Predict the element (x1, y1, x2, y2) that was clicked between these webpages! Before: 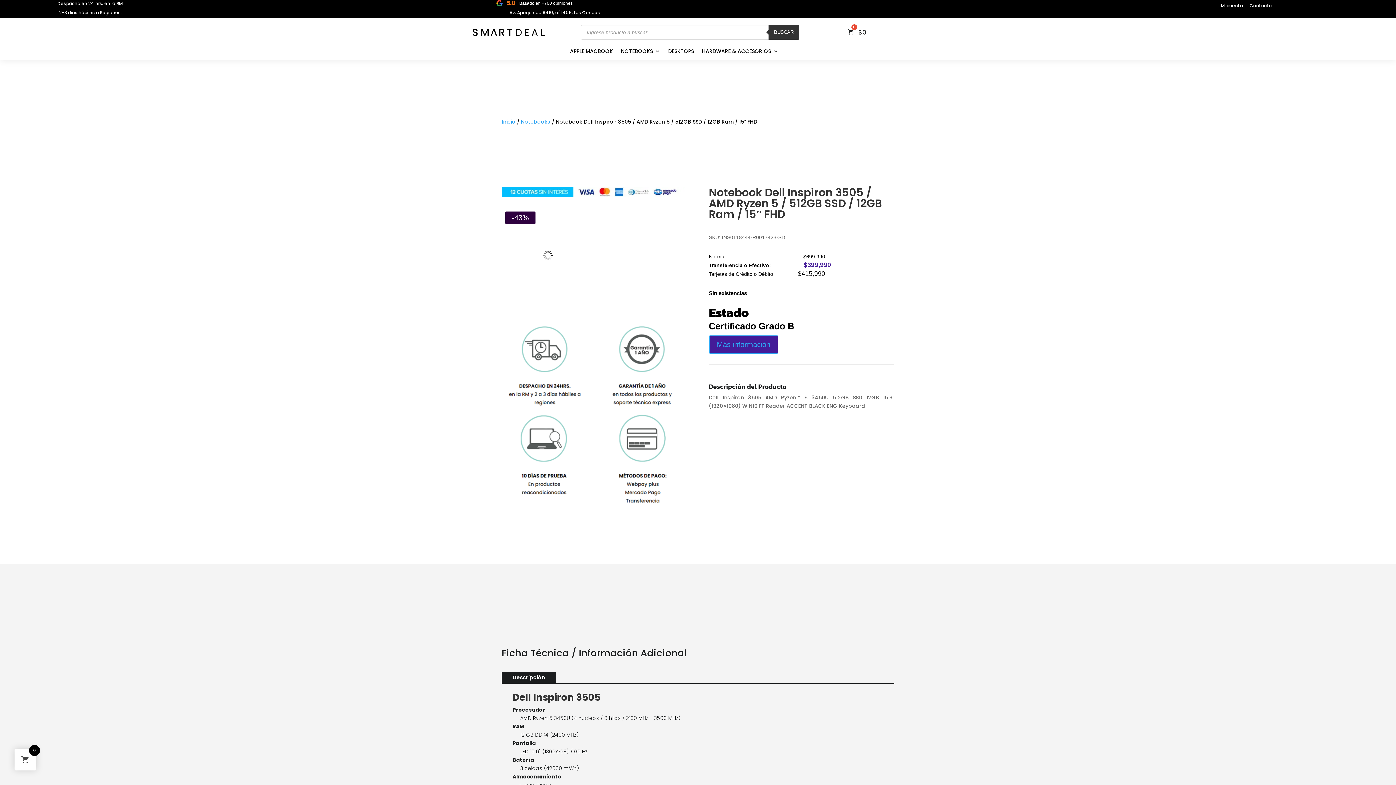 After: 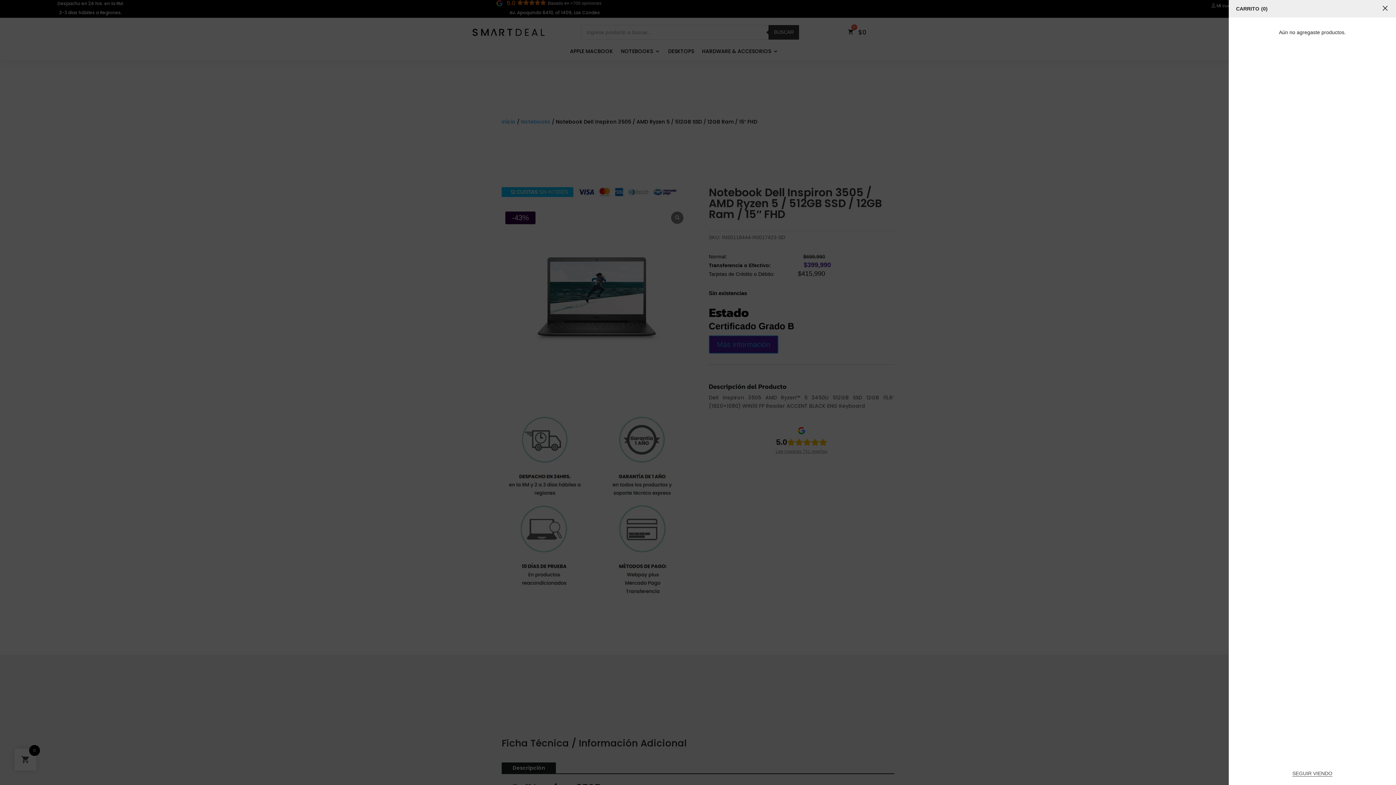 Action: label:  $0 bbox: (848, 29, 866, 37)